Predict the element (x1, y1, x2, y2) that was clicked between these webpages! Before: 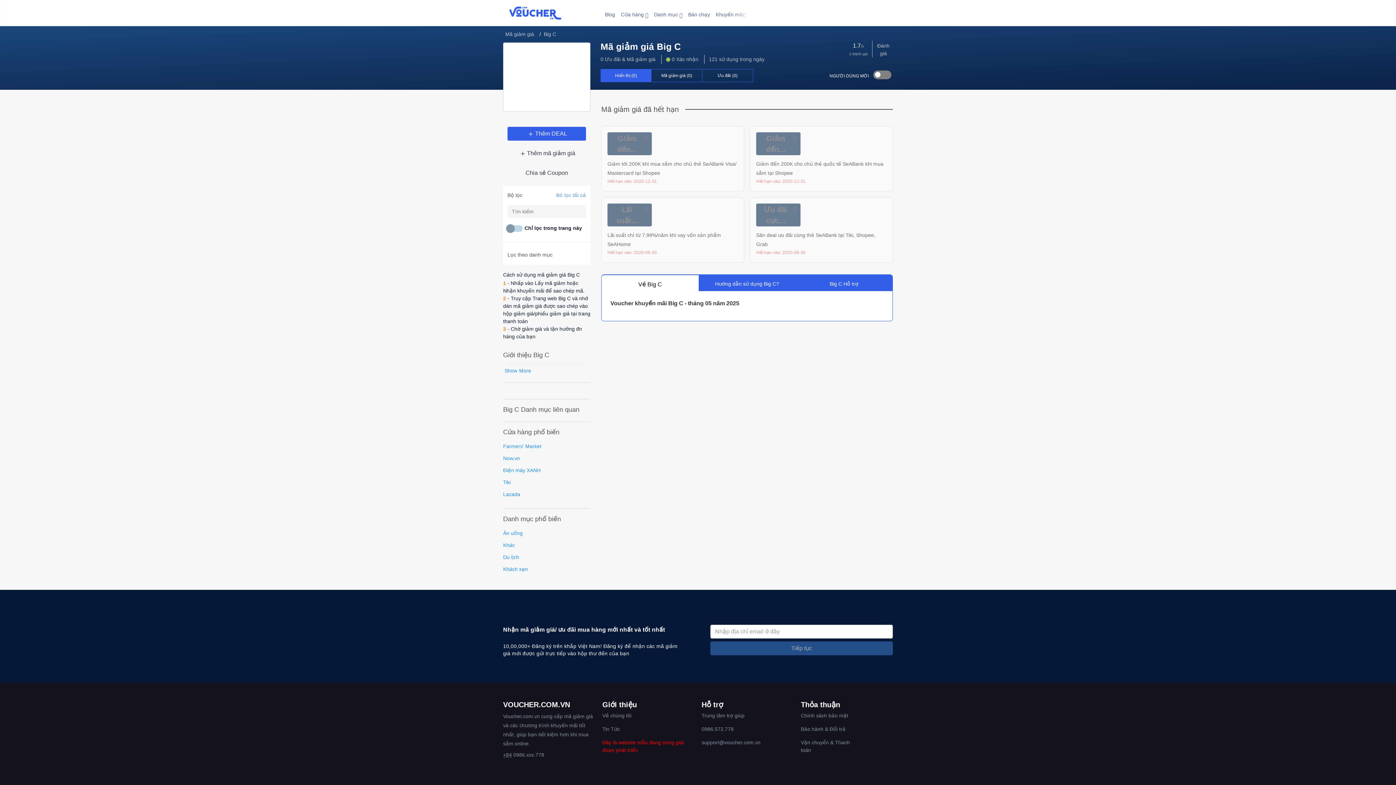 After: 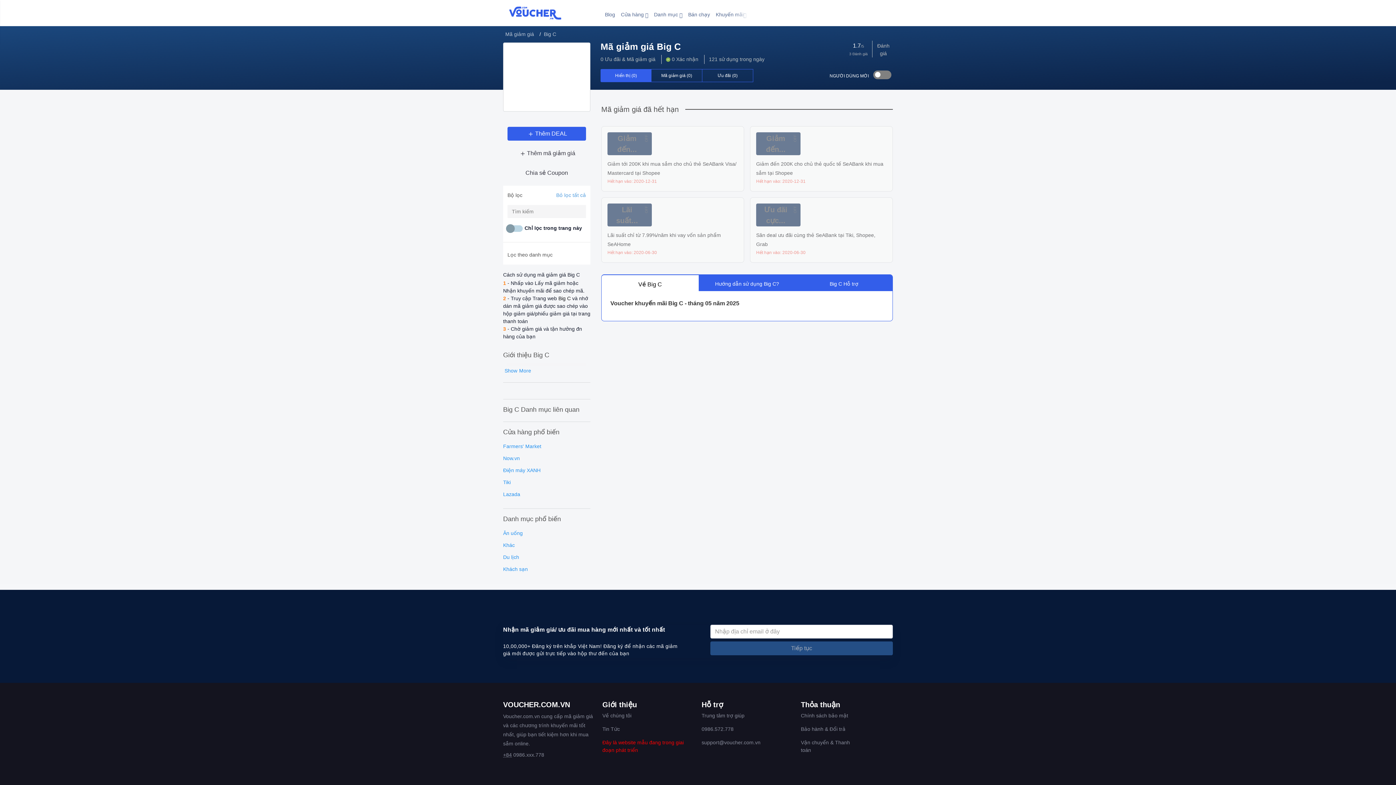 Action: label: Big C bbox: (544, 31, 556, 37)